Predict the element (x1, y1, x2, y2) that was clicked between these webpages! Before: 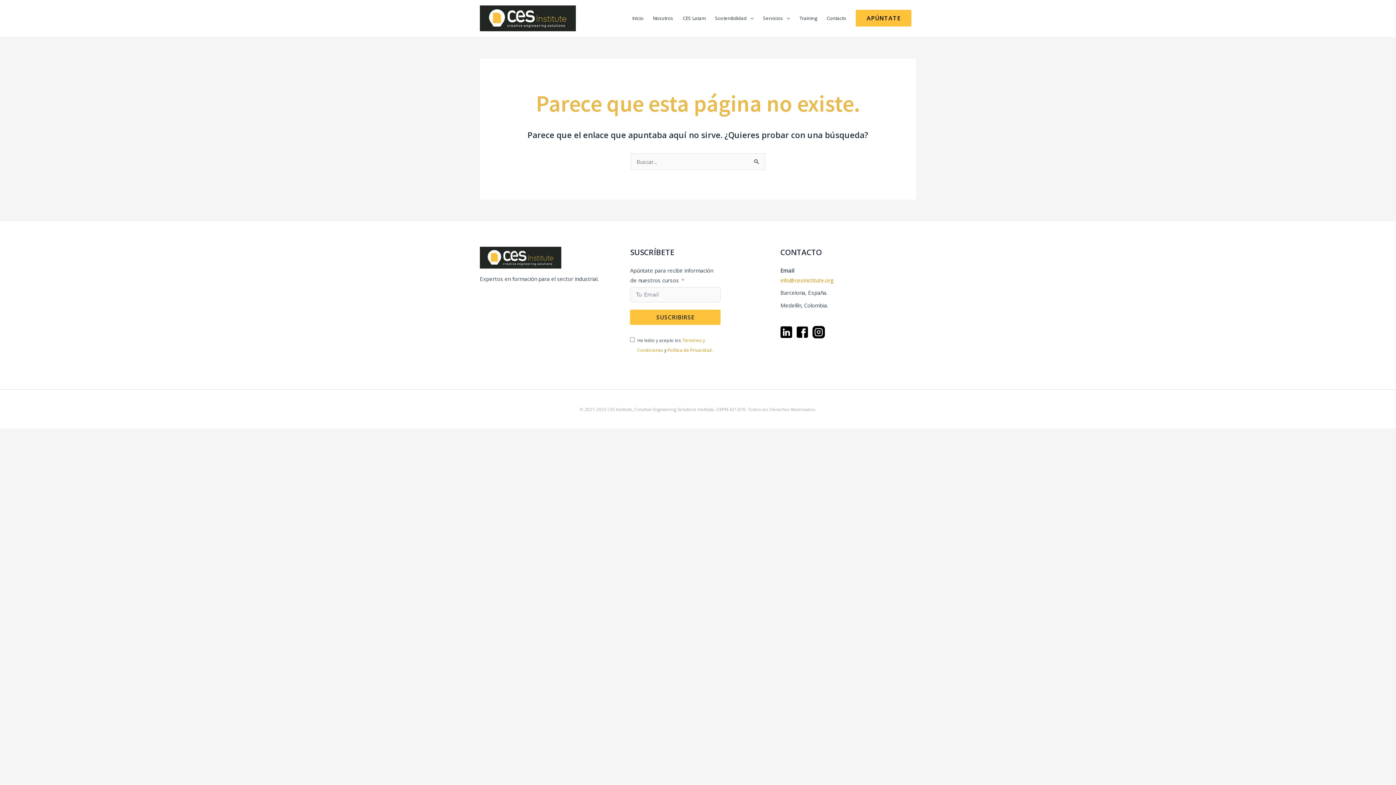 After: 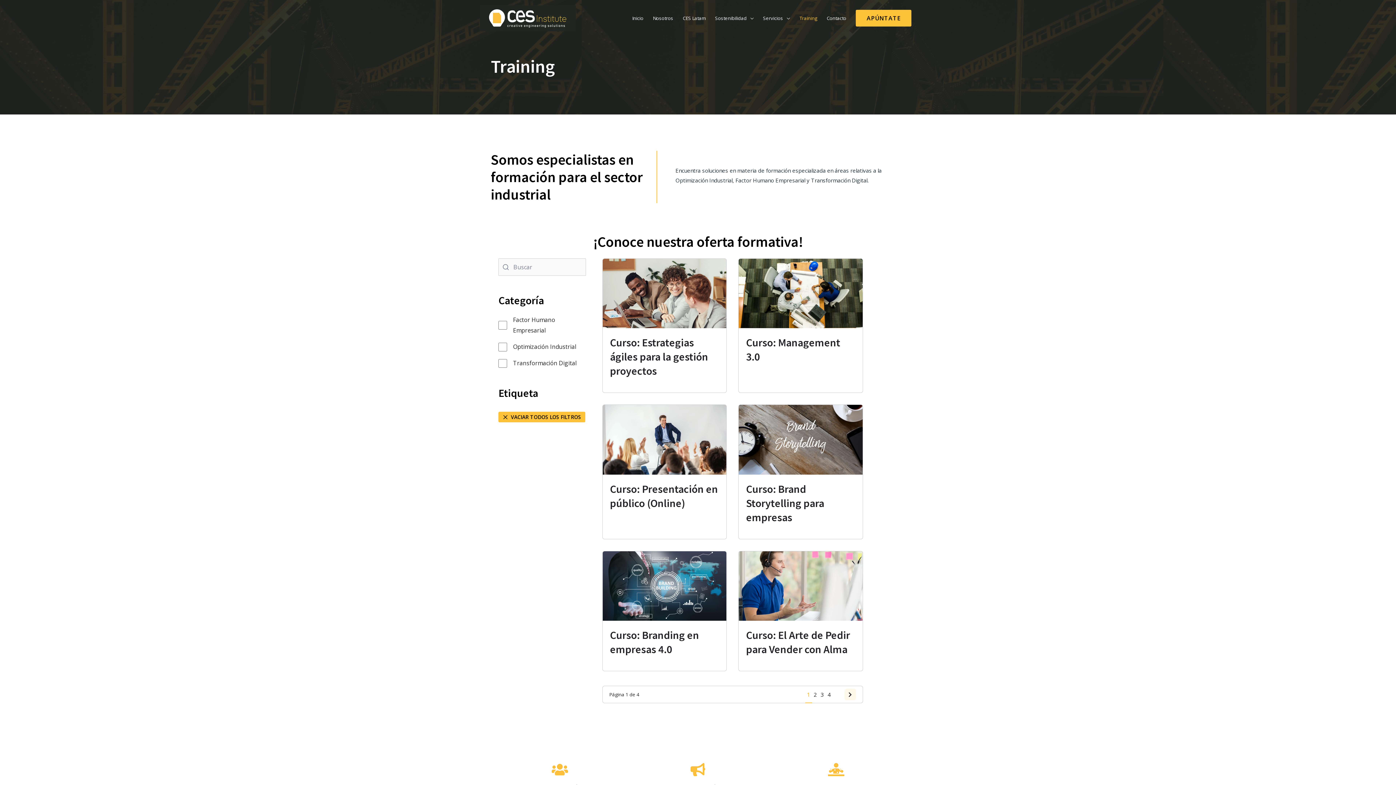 Action: bbox: (794, 0, 822, 36) label: Training